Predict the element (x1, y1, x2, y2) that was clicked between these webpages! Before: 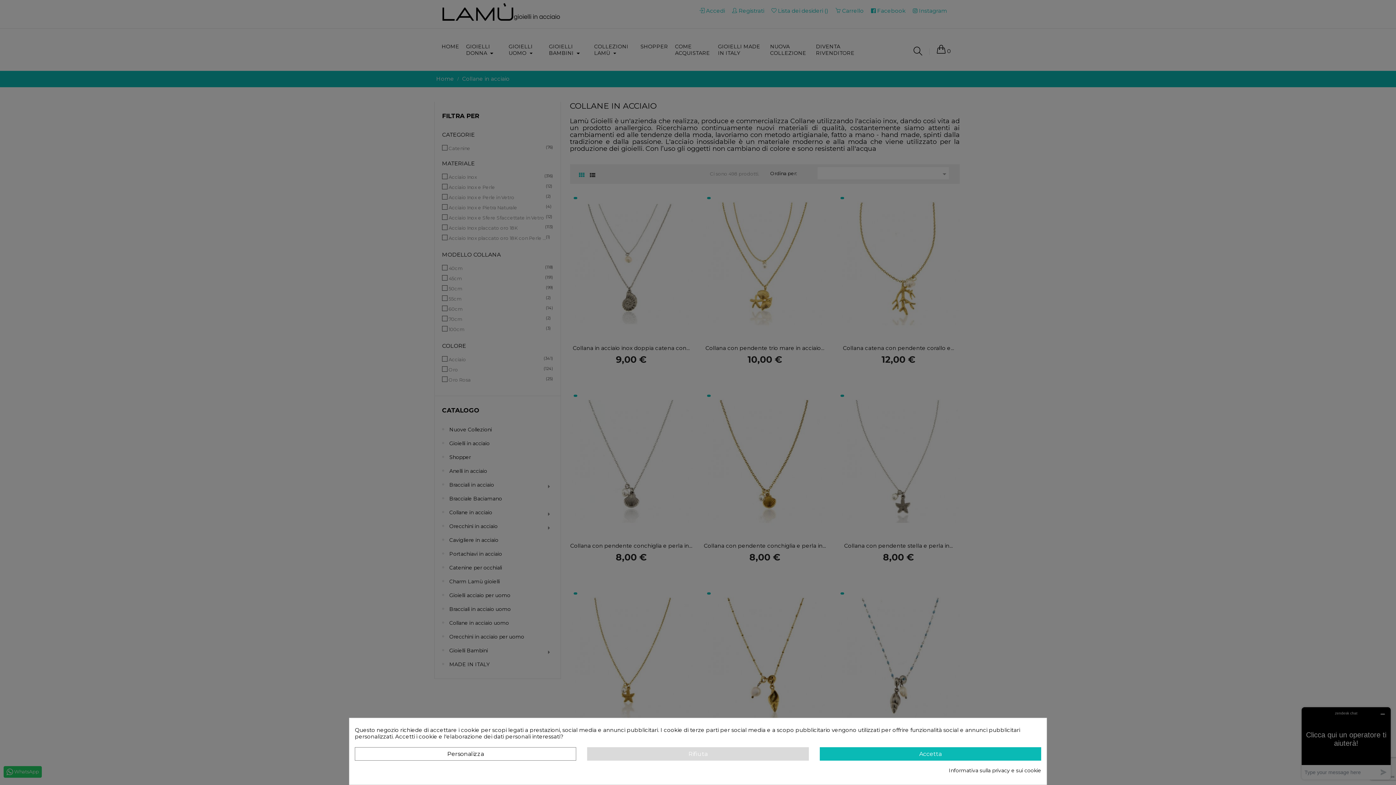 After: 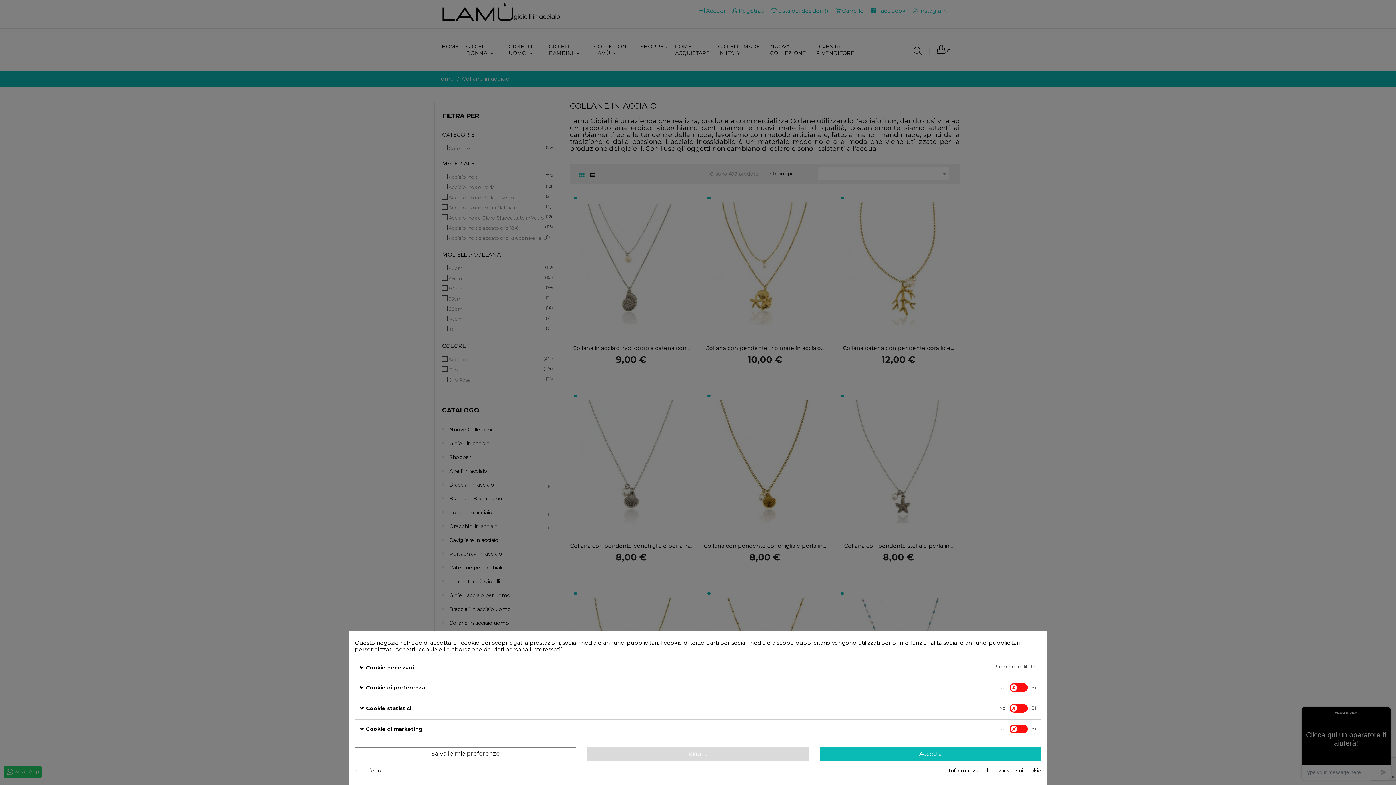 Action: bbox: (354, 747, 576, 761) label: Personalizza